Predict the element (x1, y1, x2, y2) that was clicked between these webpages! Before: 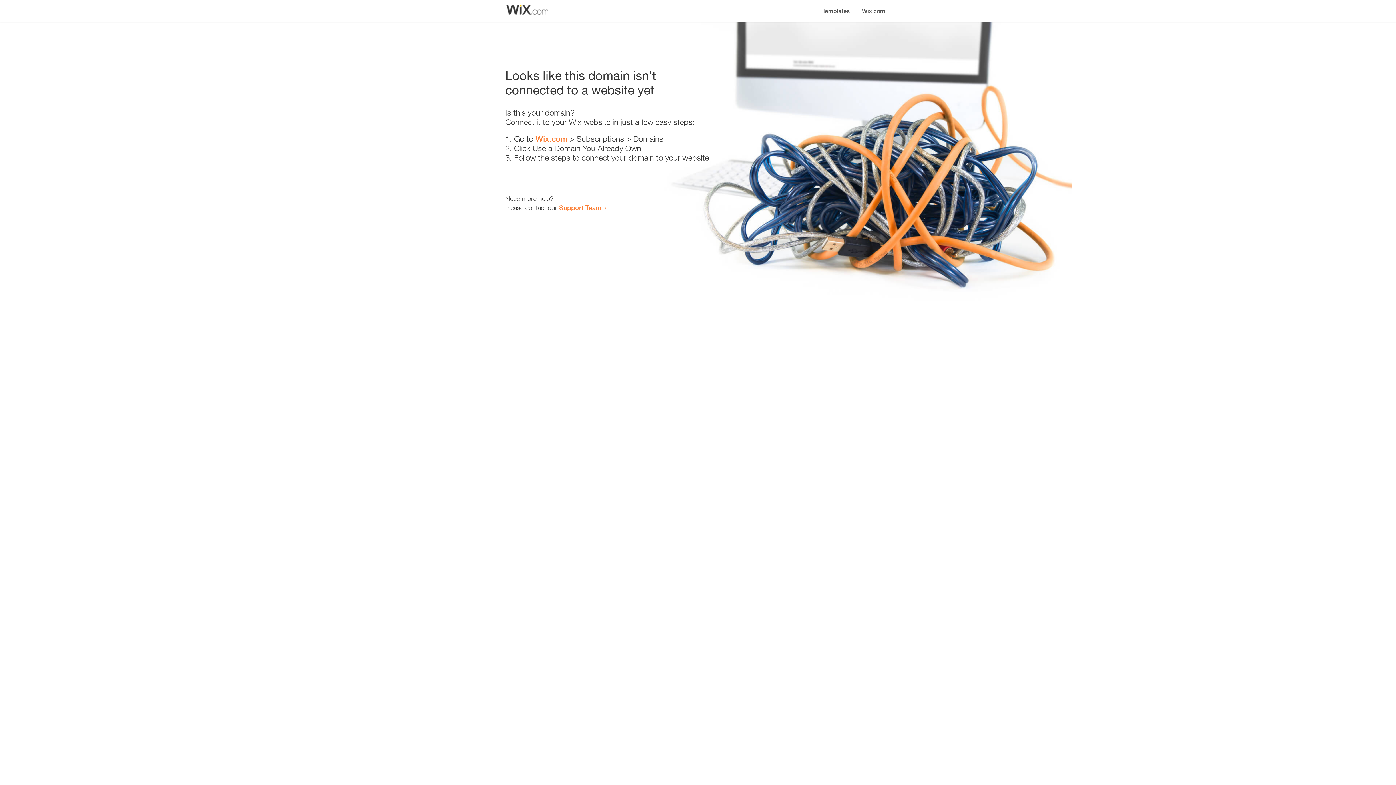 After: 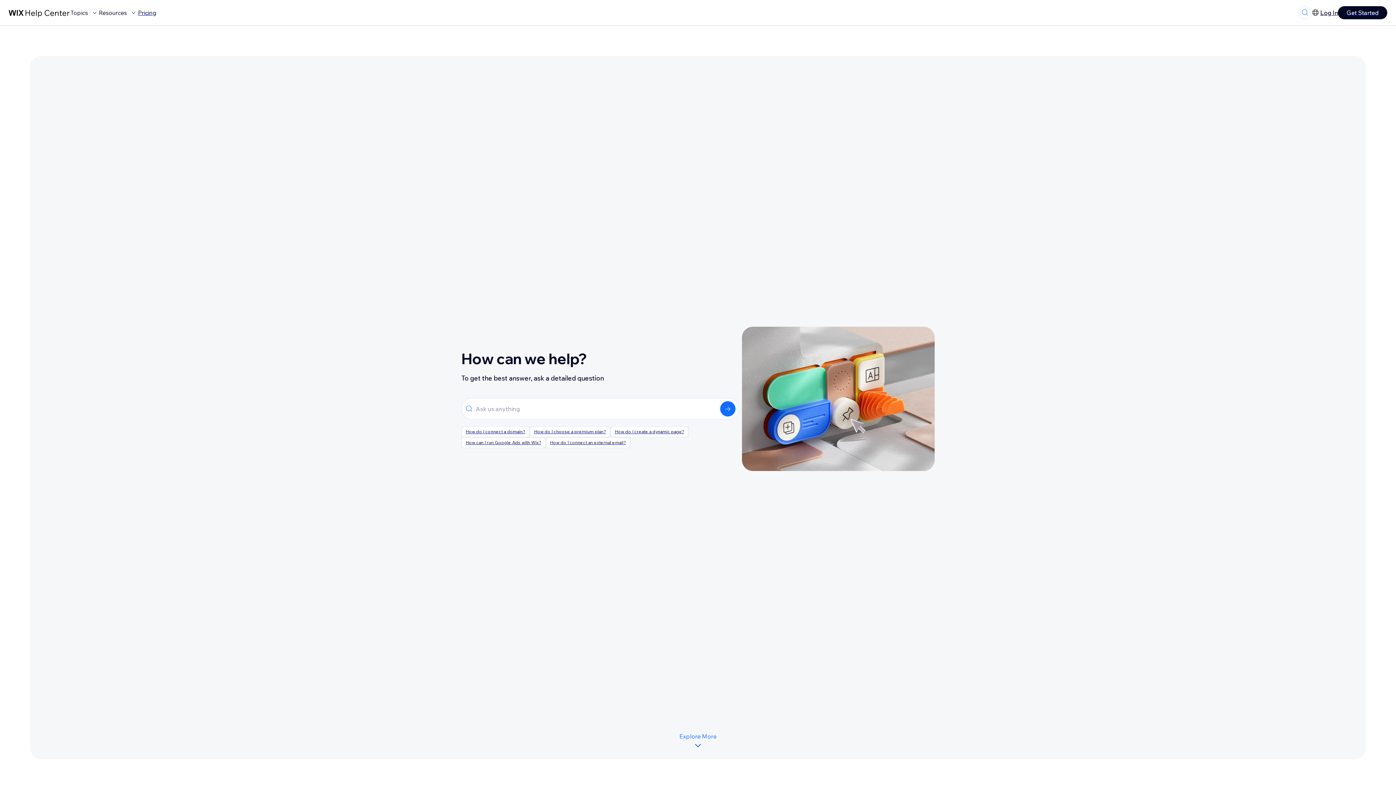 Action: bbox: (559, 203, 601, 211) label: Support Team